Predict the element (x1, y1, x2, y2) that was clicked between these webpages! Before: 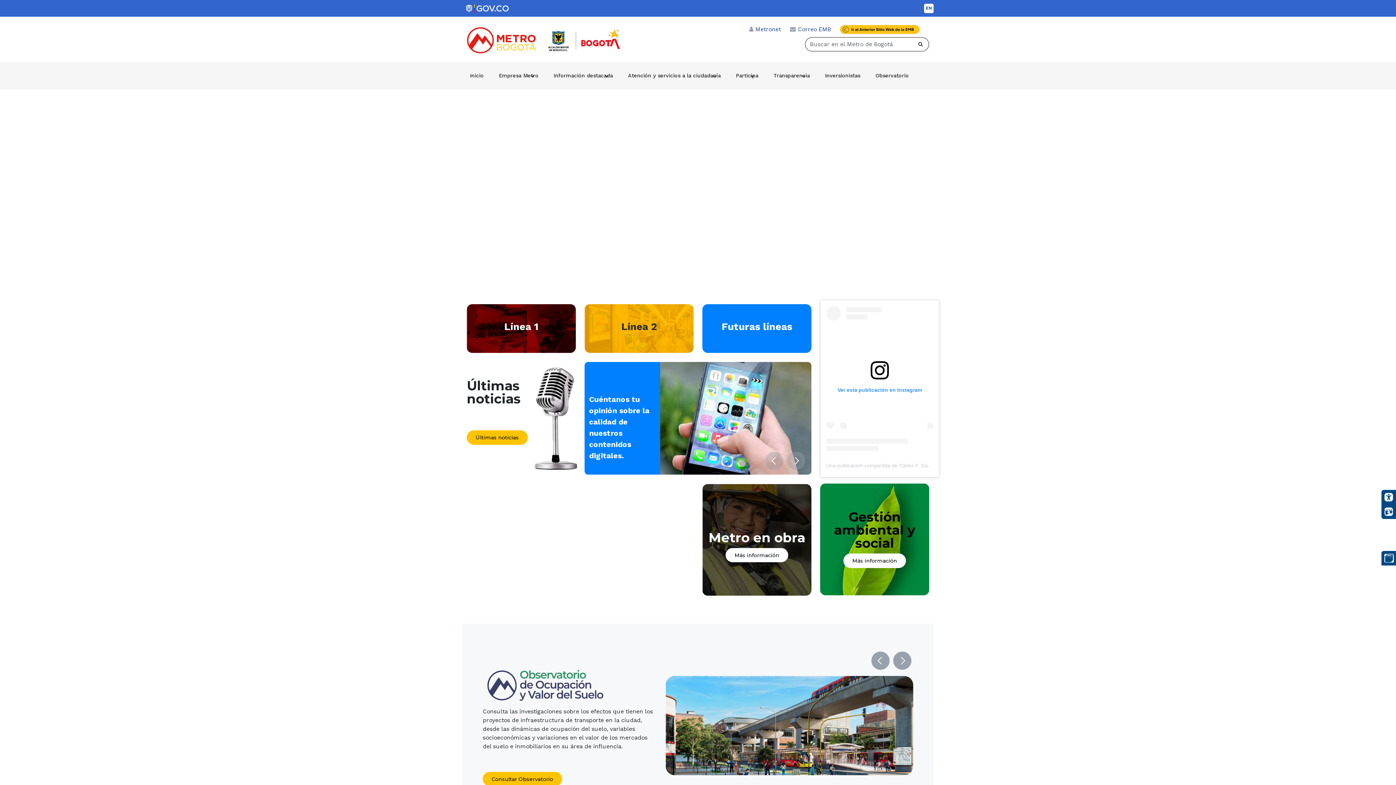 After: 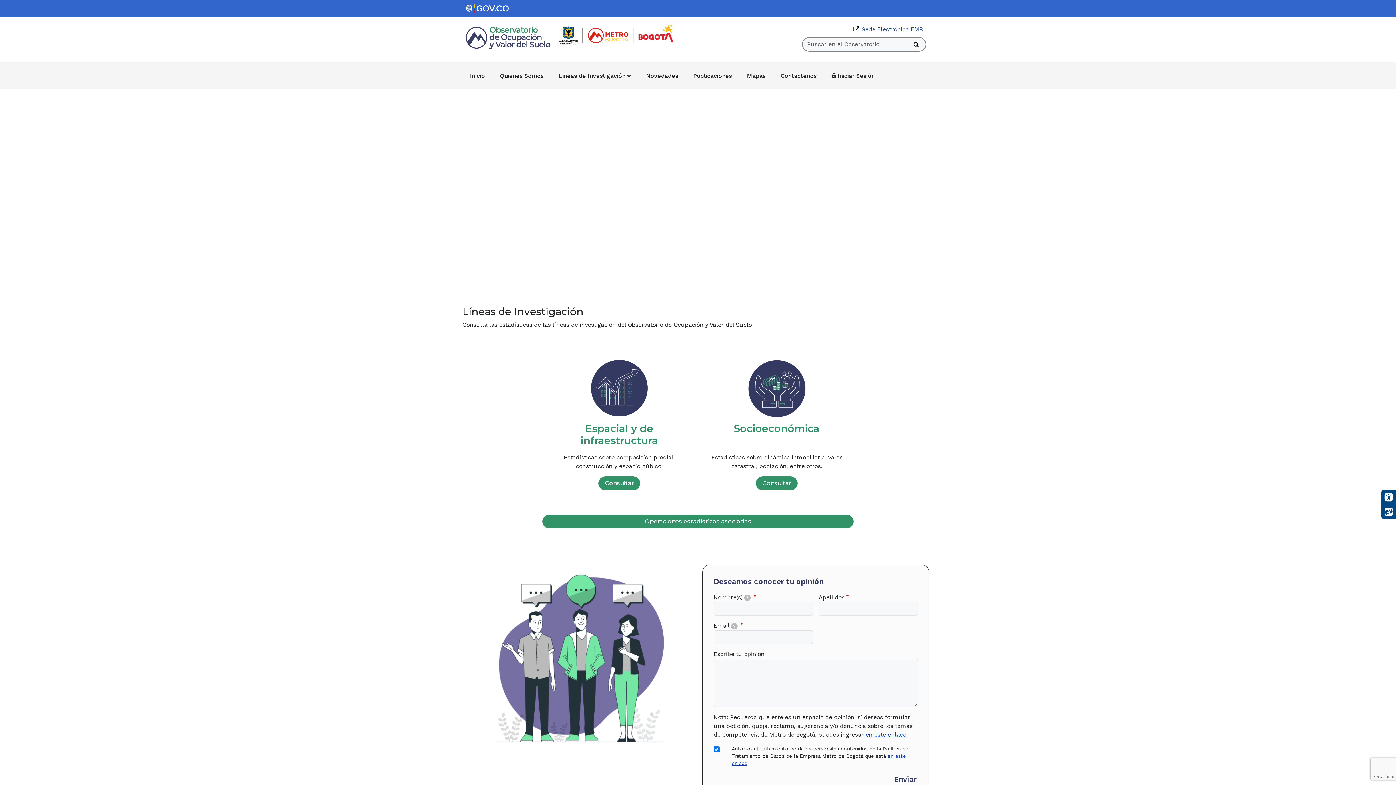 Action: bbox: (868, 62, 916, 89) label: Observatorio